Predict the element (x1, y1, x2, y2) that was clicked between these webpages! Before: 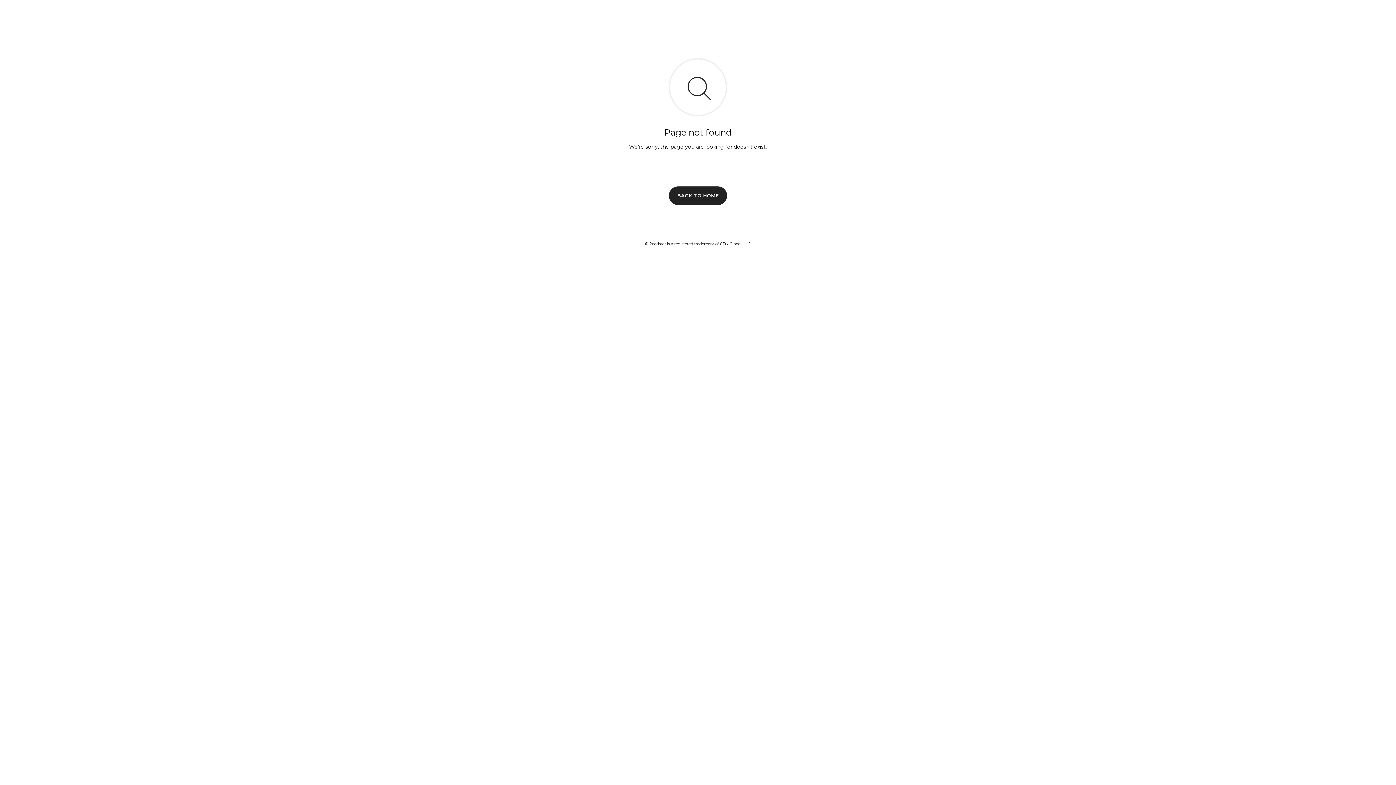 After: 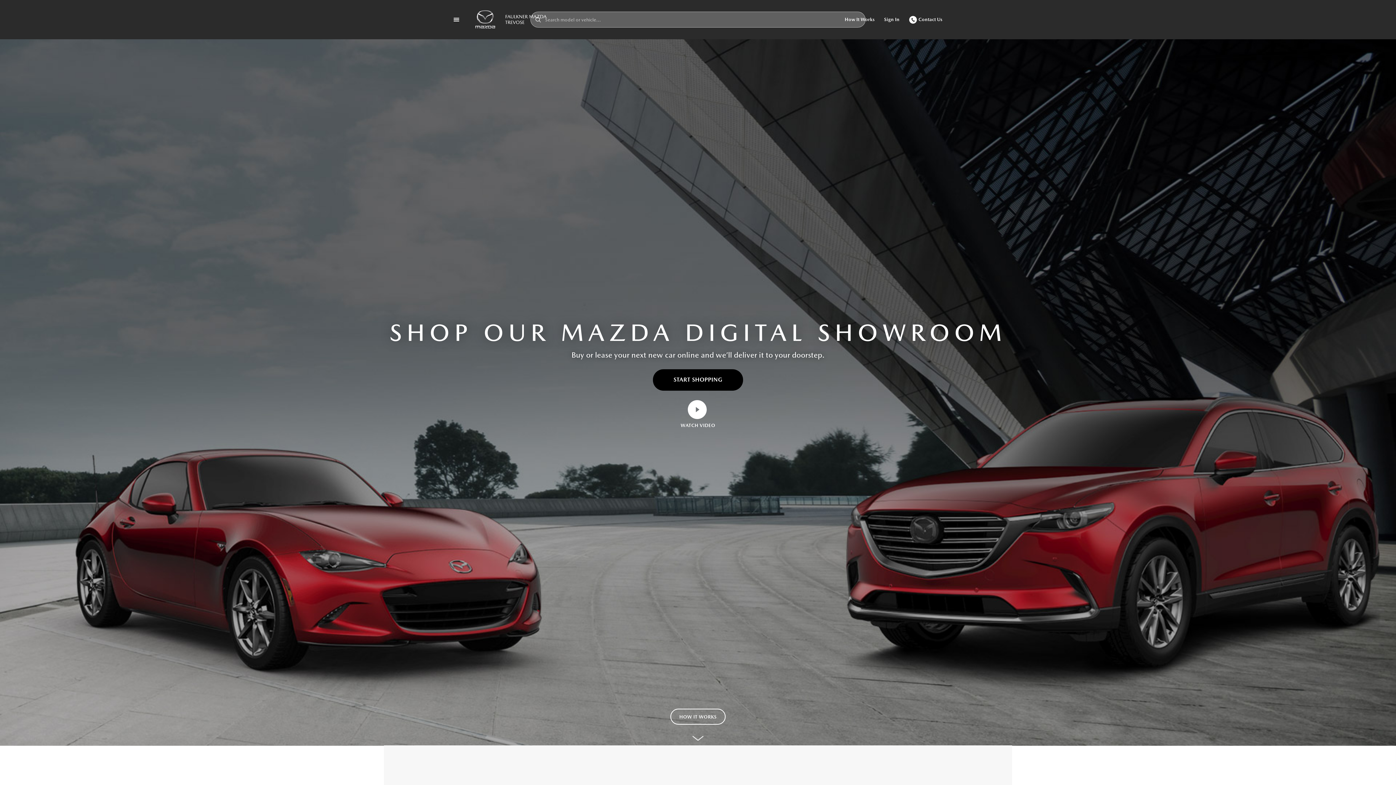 Action: bbox: (669, 186, 727, 204) label: BACK TO HOME